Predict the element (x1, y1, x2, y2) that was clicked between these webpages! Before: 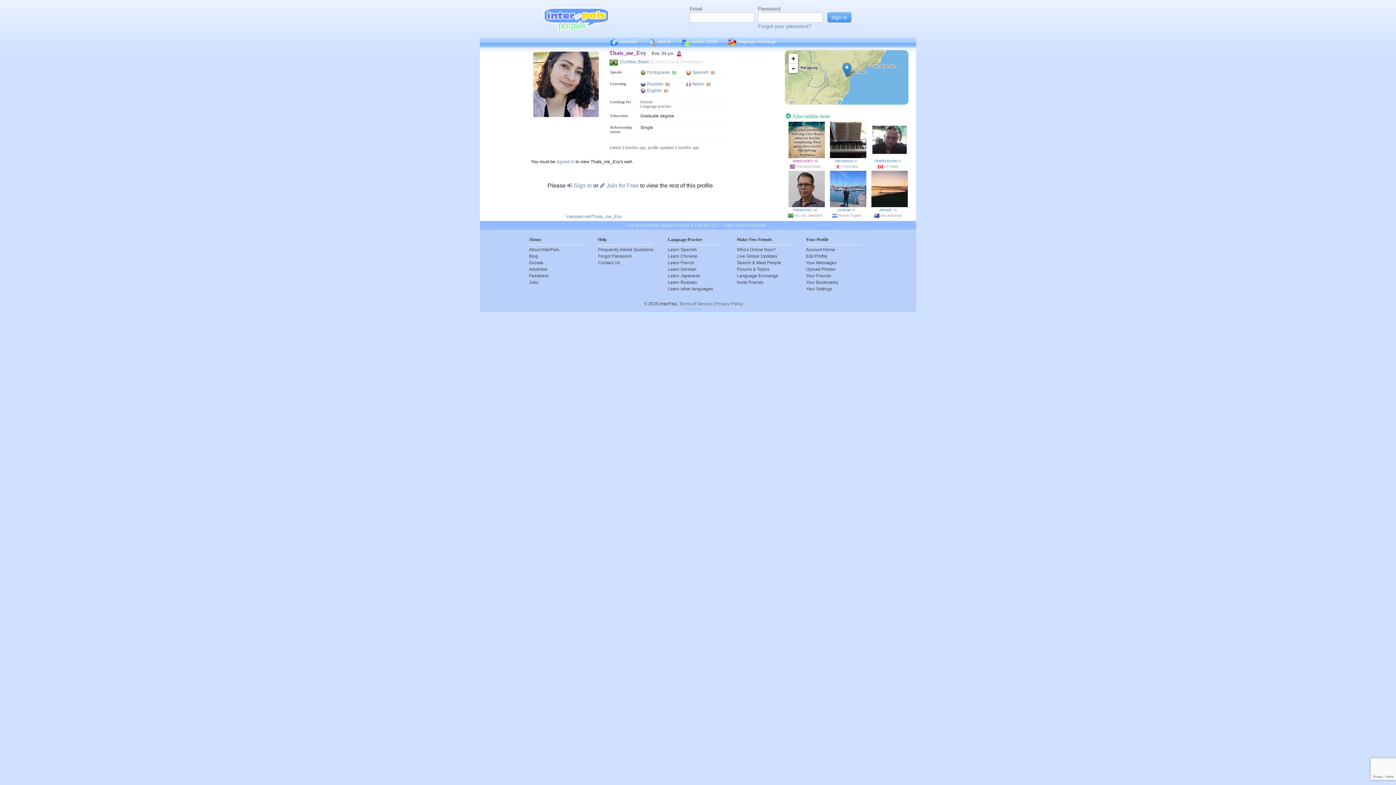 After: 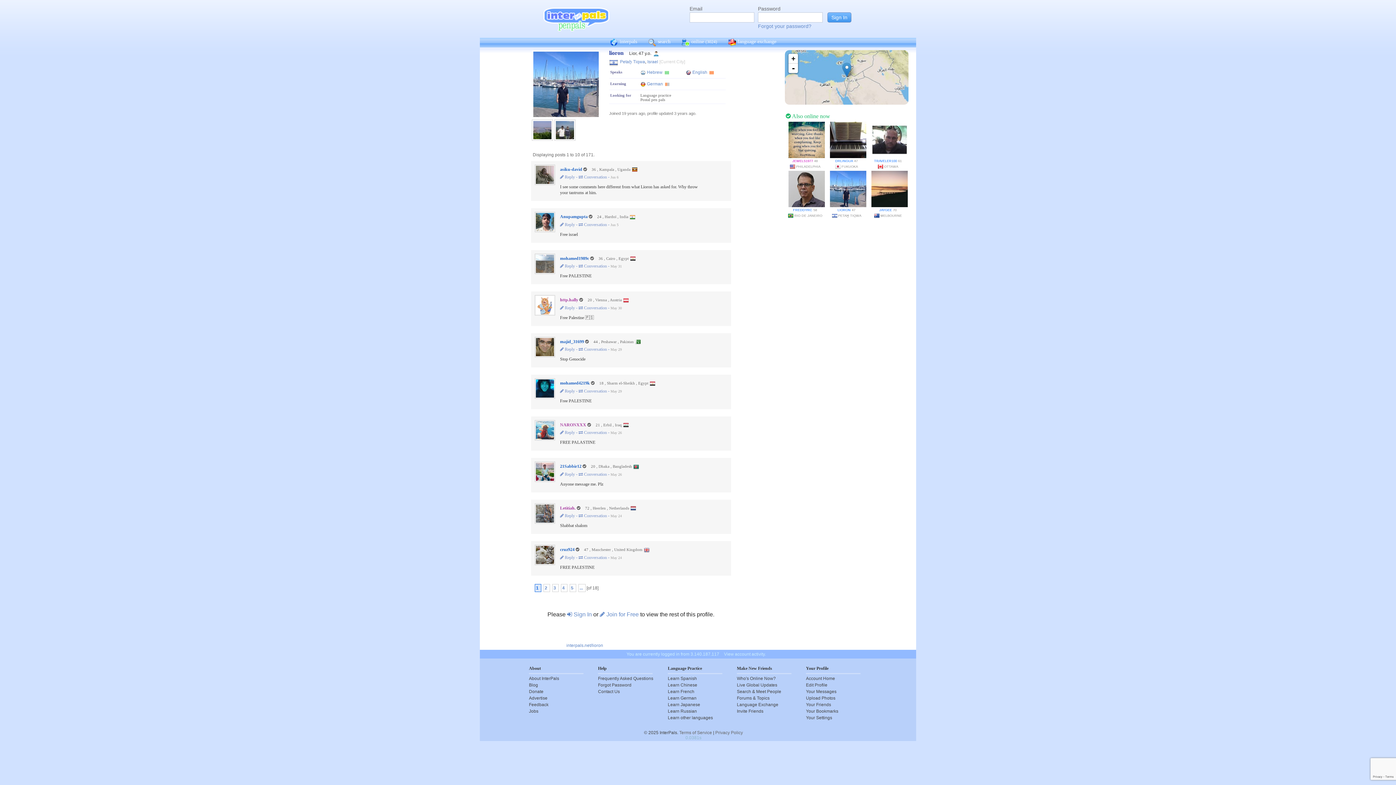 Action: label: LIORON bbox: (837, 208, 850, 212)